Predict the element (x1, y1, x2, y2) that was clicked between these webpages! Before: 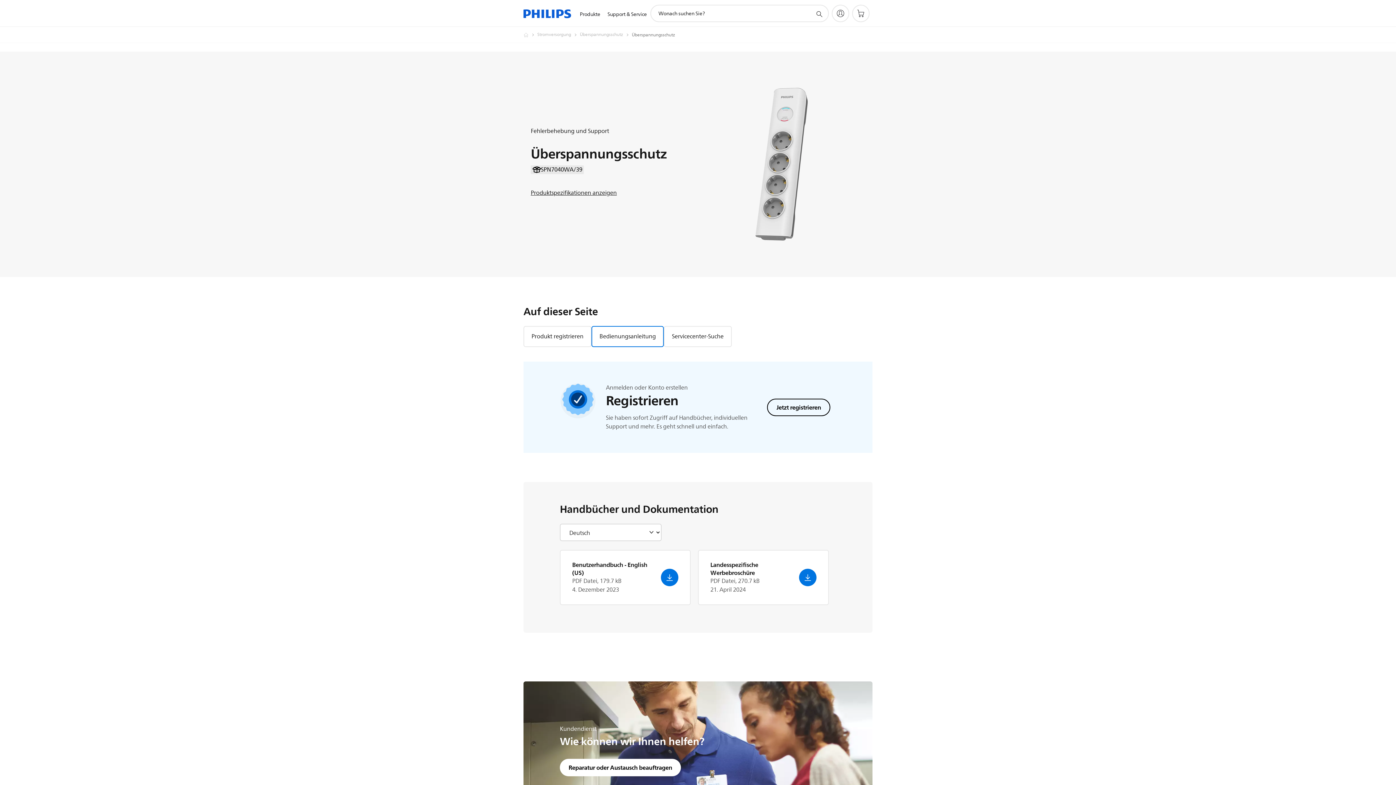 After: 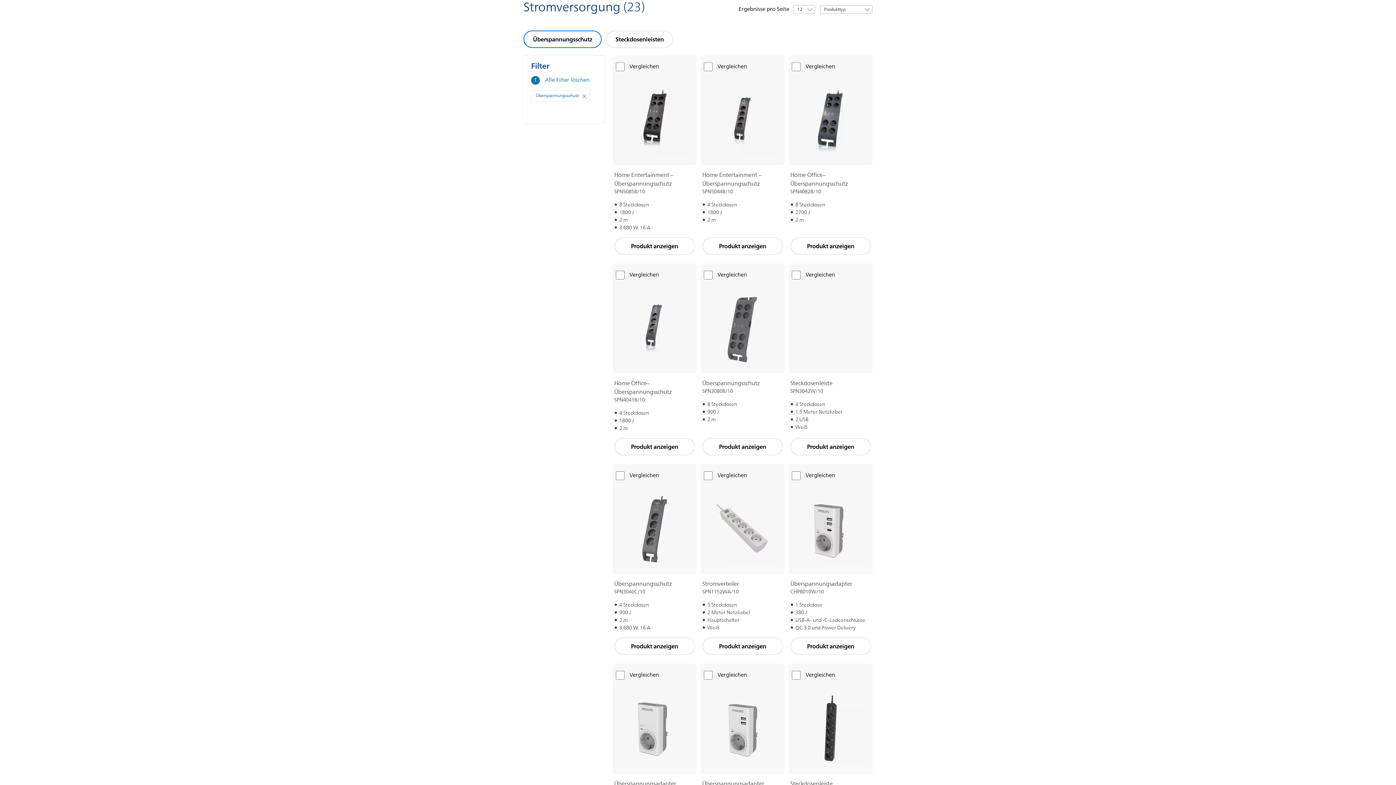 Action: bbox: (580, 30, 632, 39) label: Überspannungsschutz